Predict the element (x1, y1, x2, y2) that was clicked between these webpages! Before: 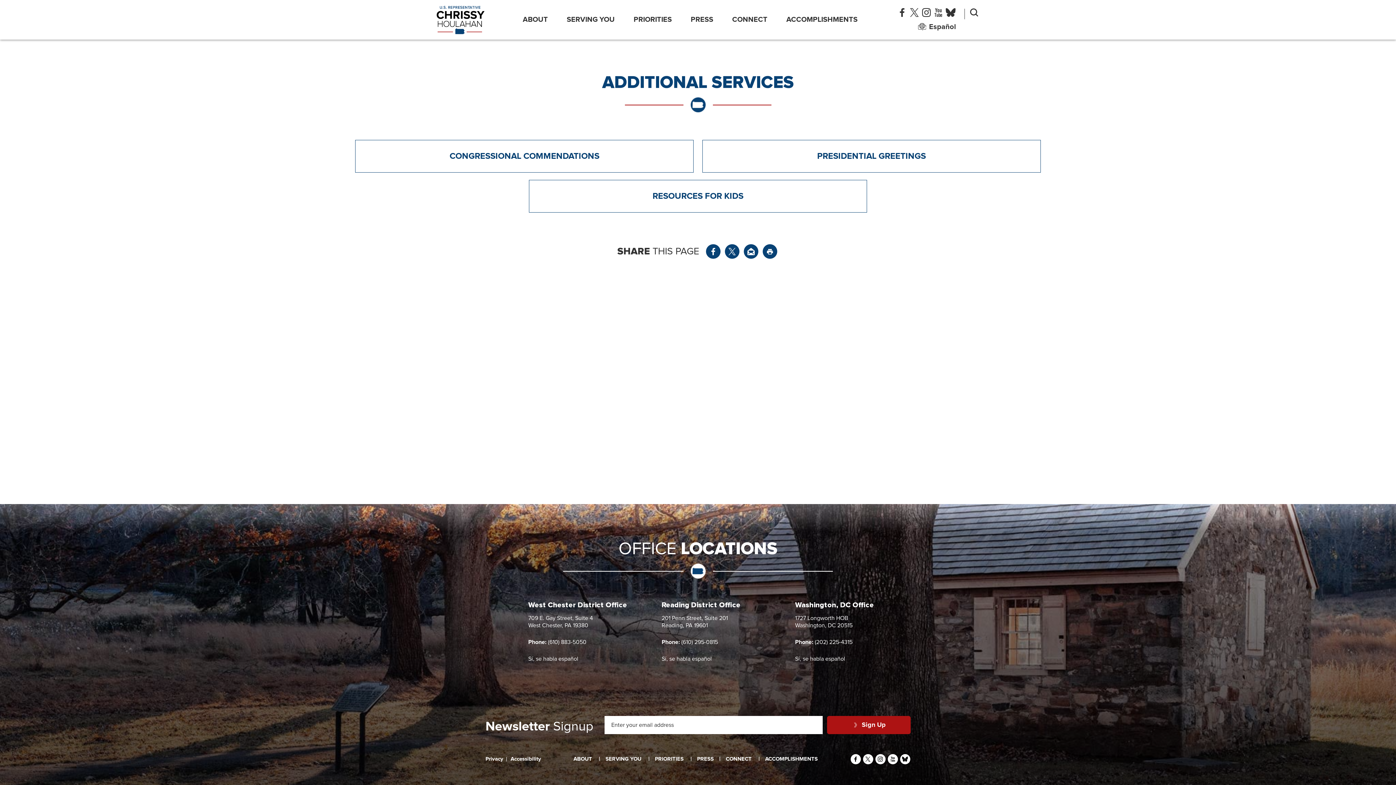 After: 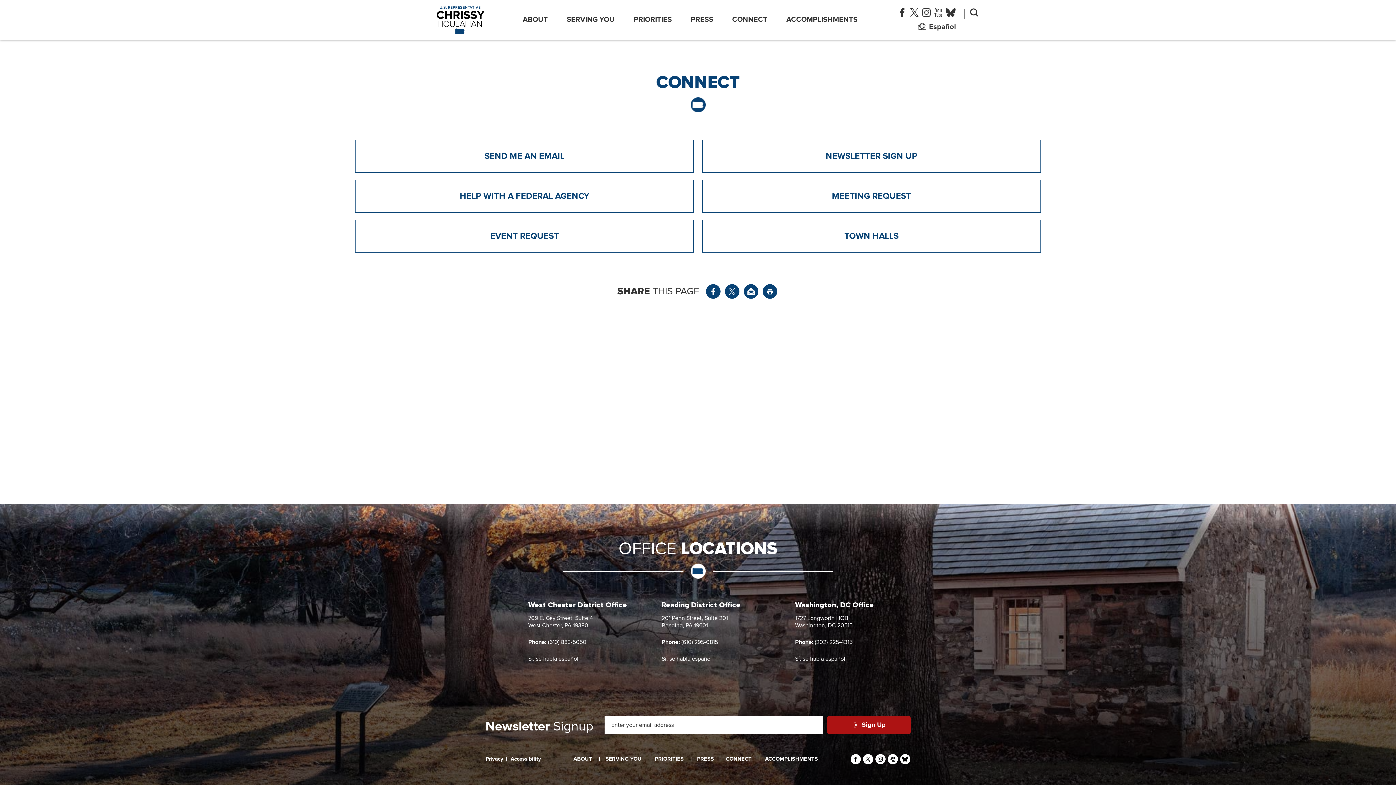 Action: label: CONNECT bbox: (726, 756, 751, 762)